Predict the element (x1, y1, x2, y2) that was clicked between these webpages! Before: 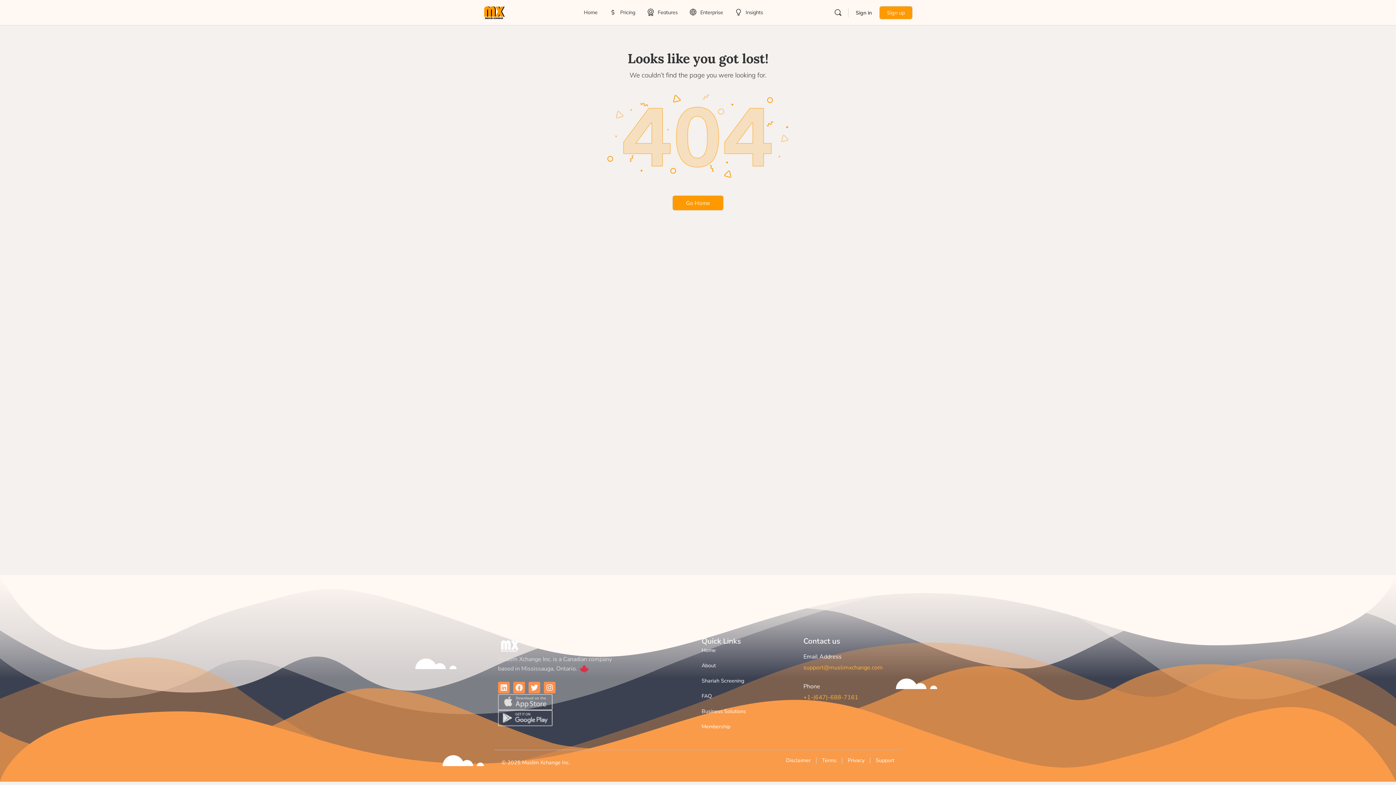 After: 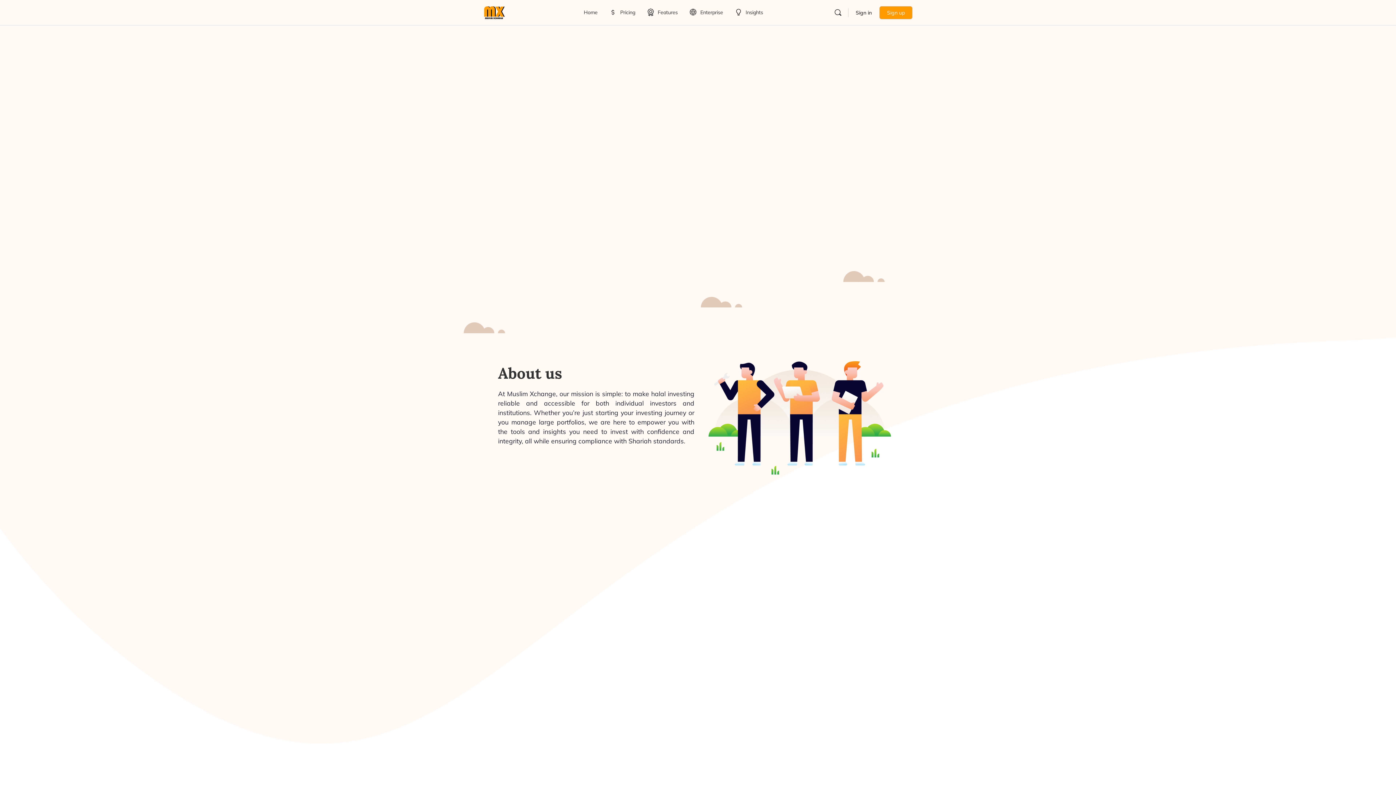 Action: bbox: (701, 661, 796, 670) label: About